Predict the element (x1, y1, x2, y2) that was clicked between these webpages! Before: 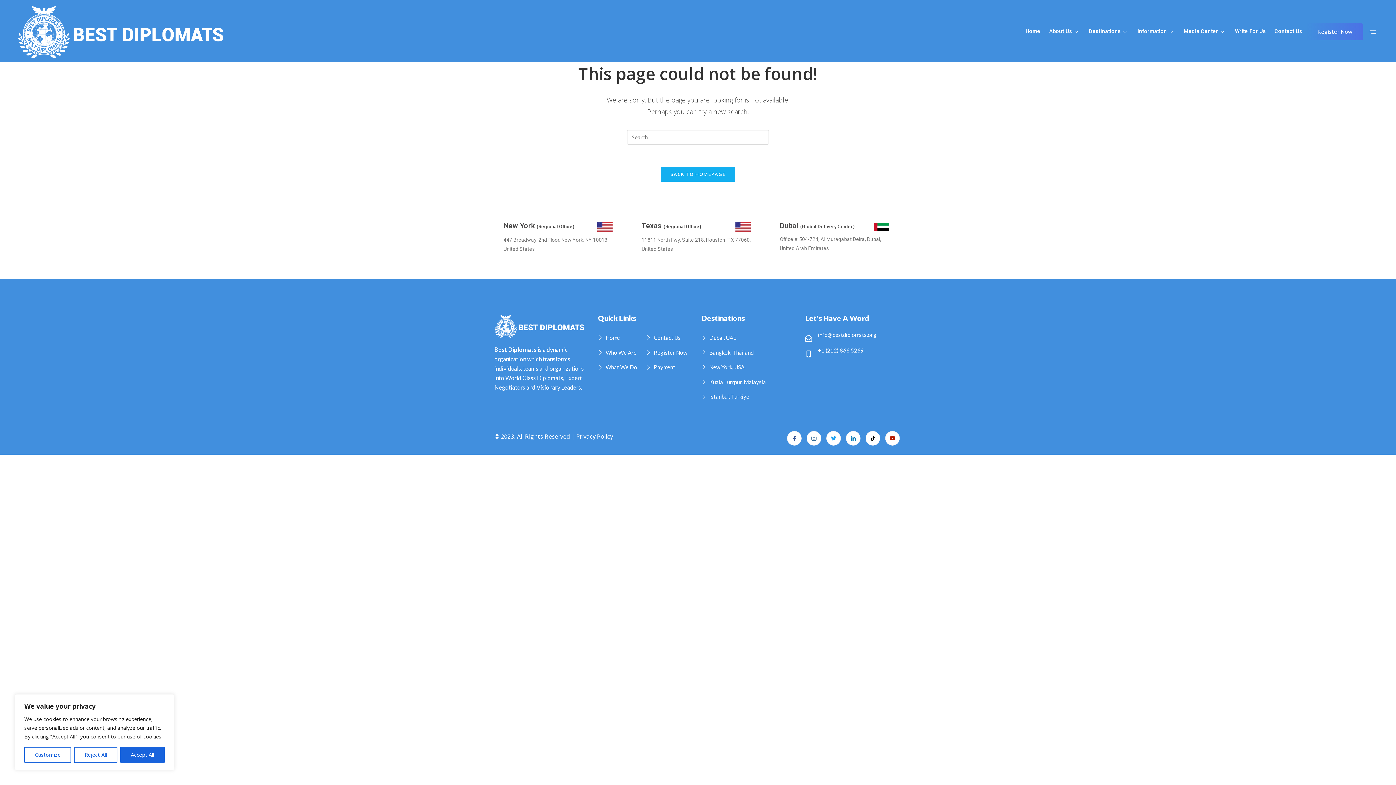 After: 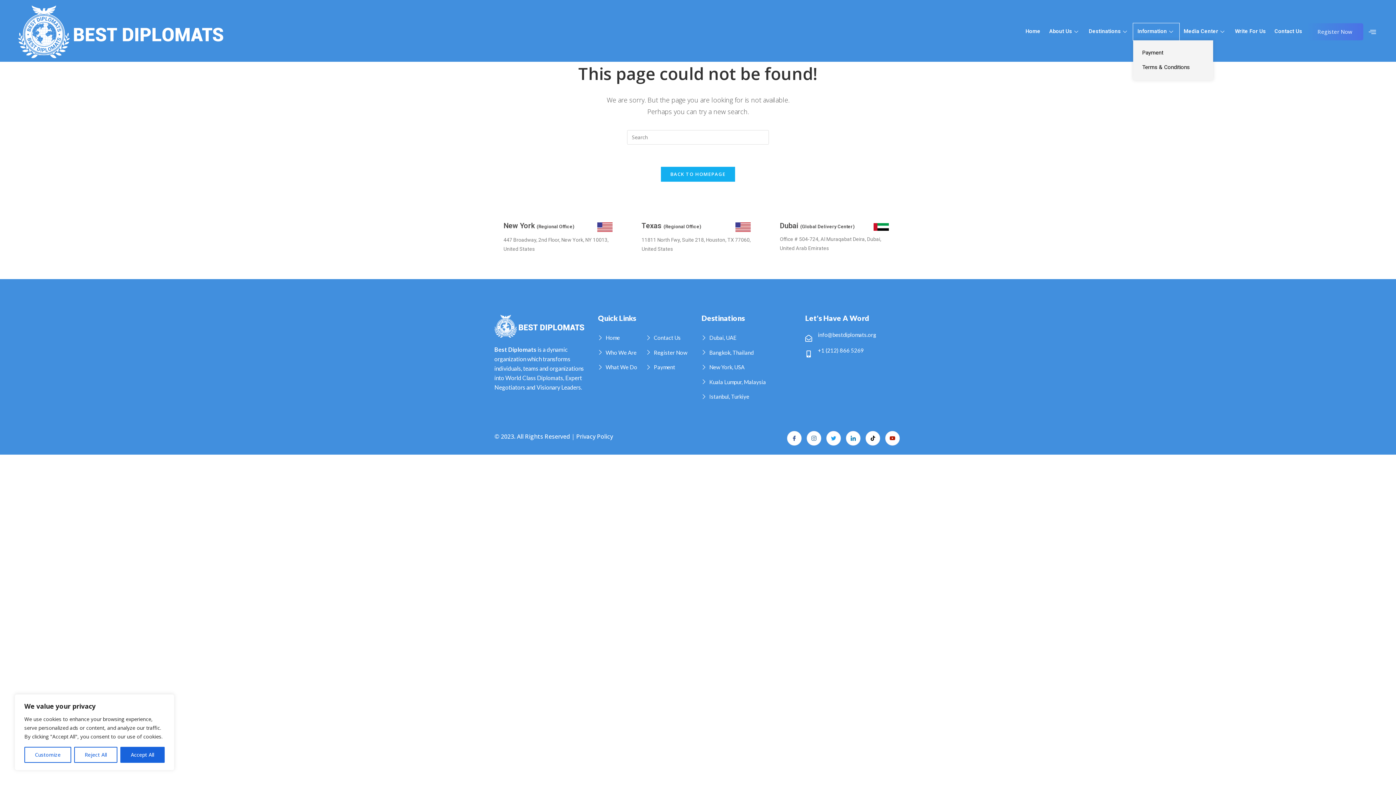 Action: label: Information bbox: (1133, 23, 1179, 40)